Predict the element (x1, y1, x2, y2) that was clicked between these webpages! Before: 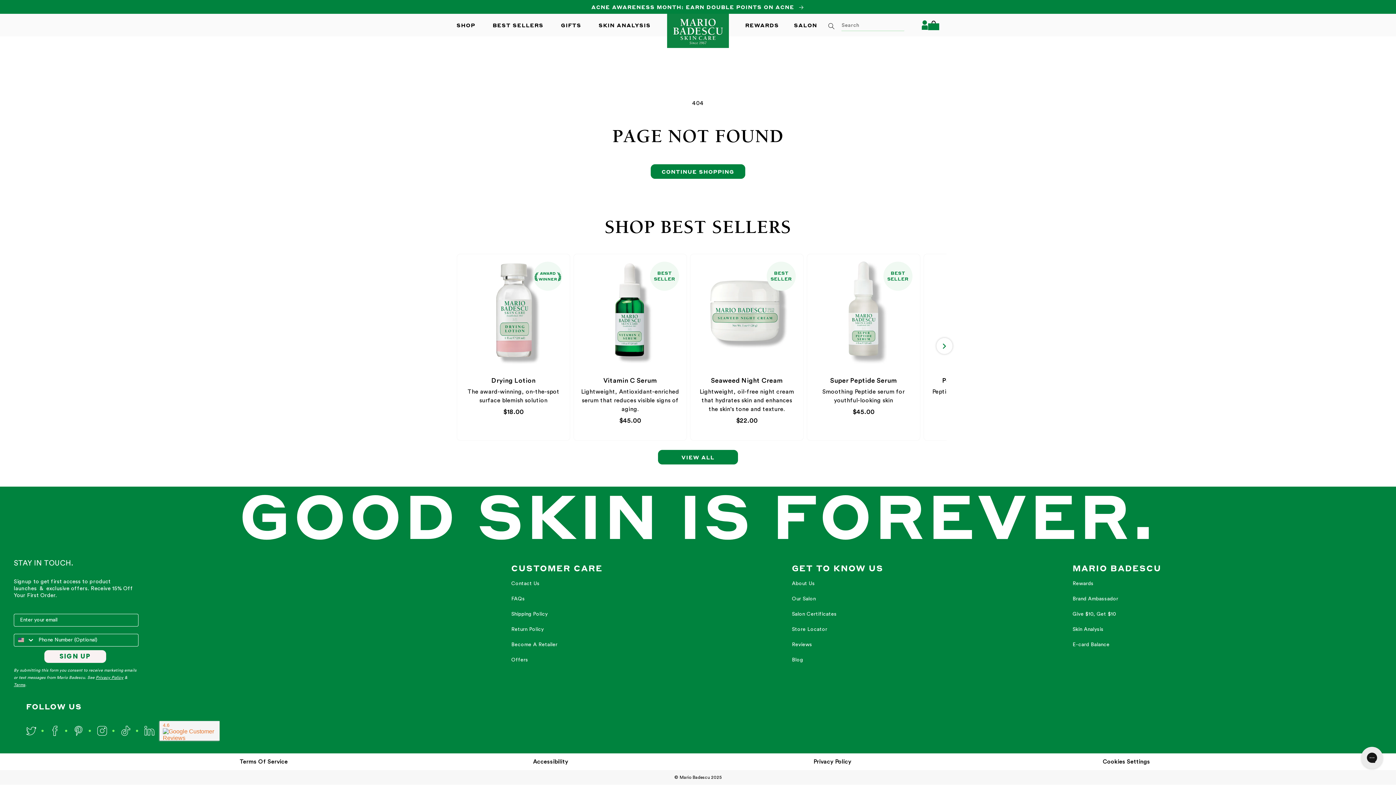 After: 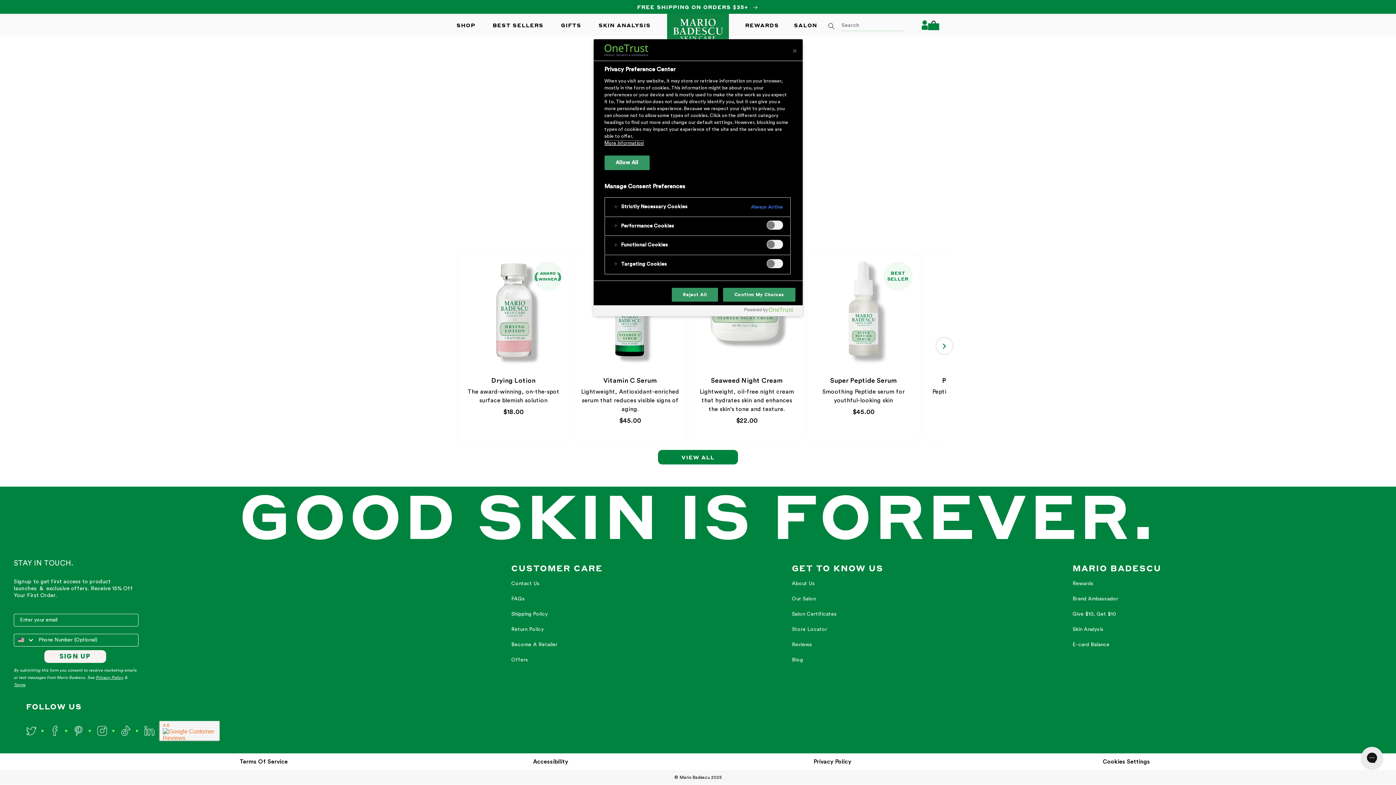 Action: label: Cookies Settings bbox: (1091, 754, 1162, 770)